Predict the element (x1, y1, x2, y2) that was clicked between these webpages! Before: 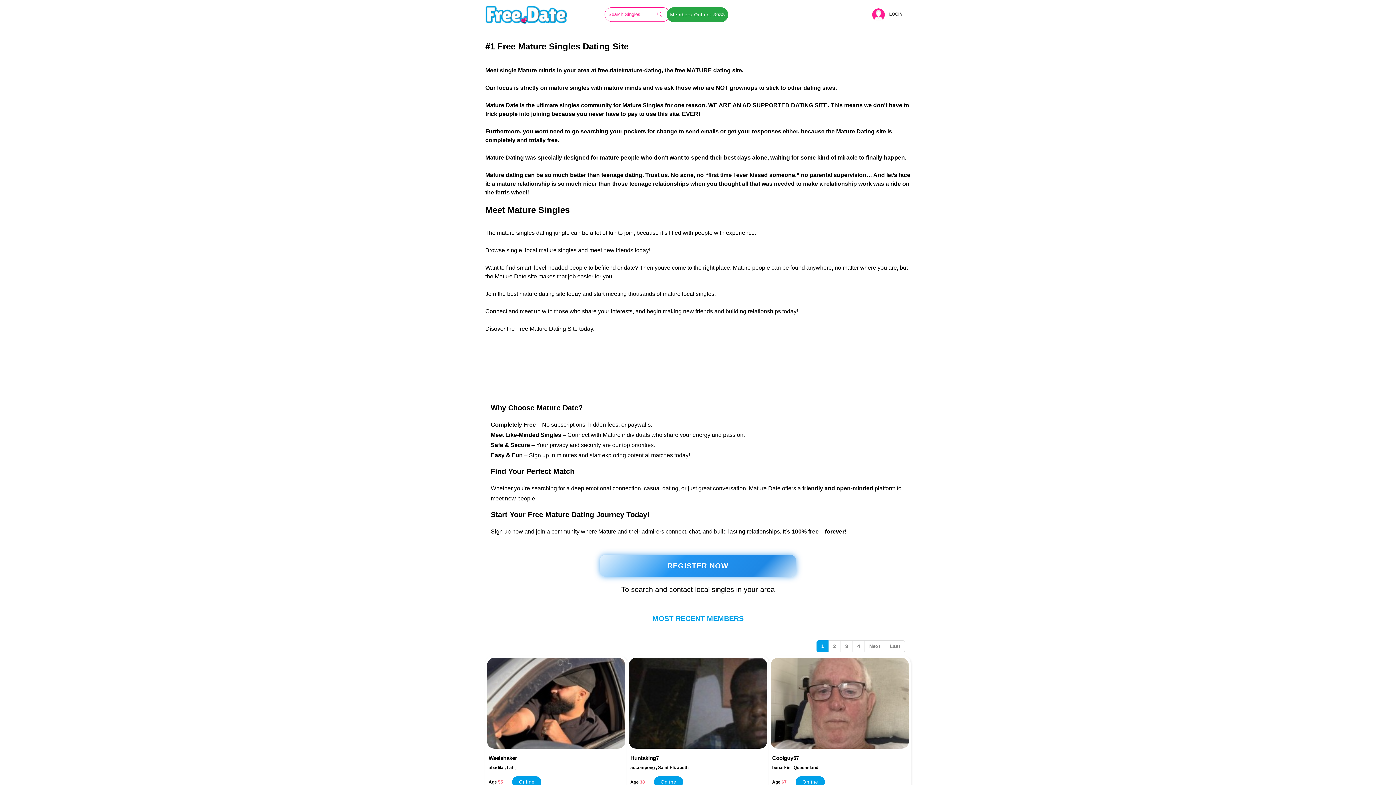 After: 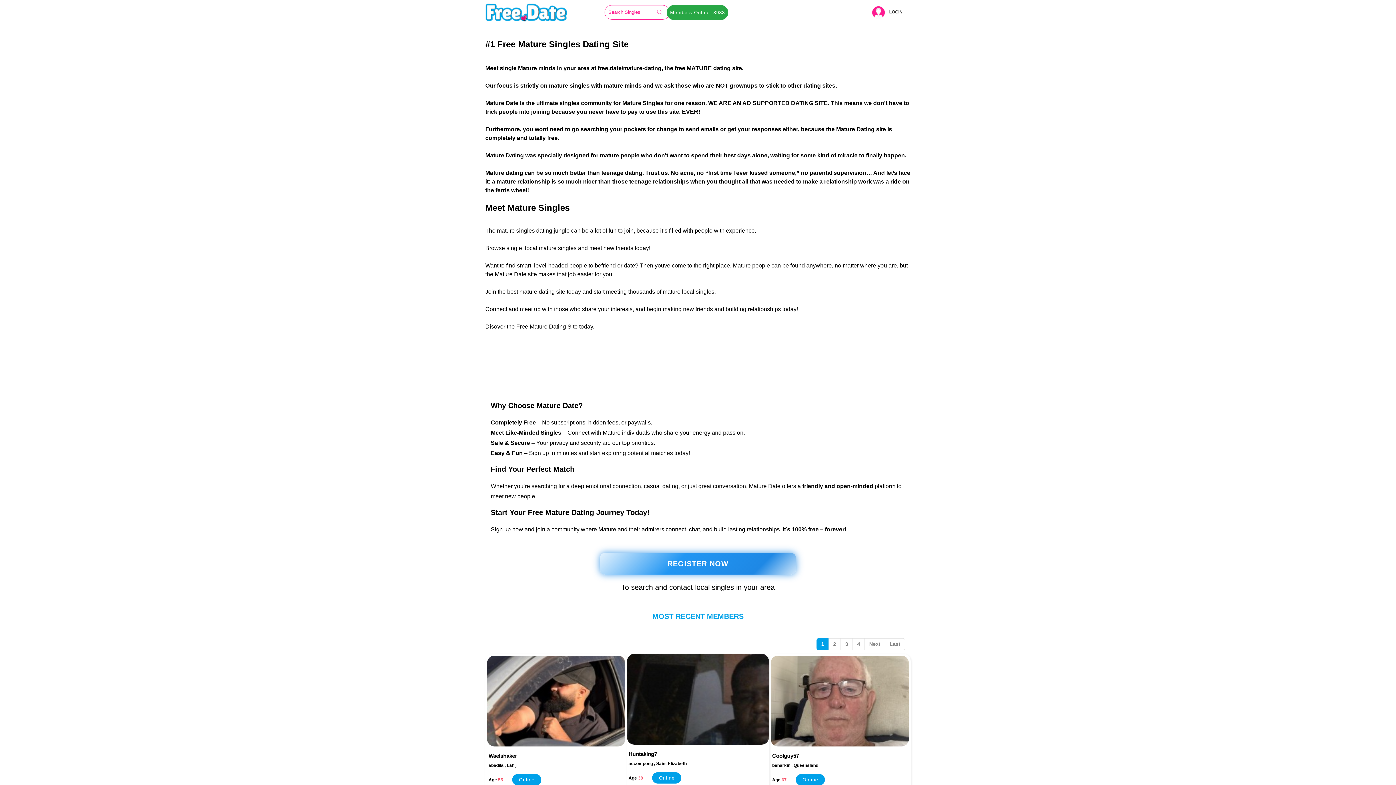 Action: label: Online bbox: (654, 776, 683, 788)